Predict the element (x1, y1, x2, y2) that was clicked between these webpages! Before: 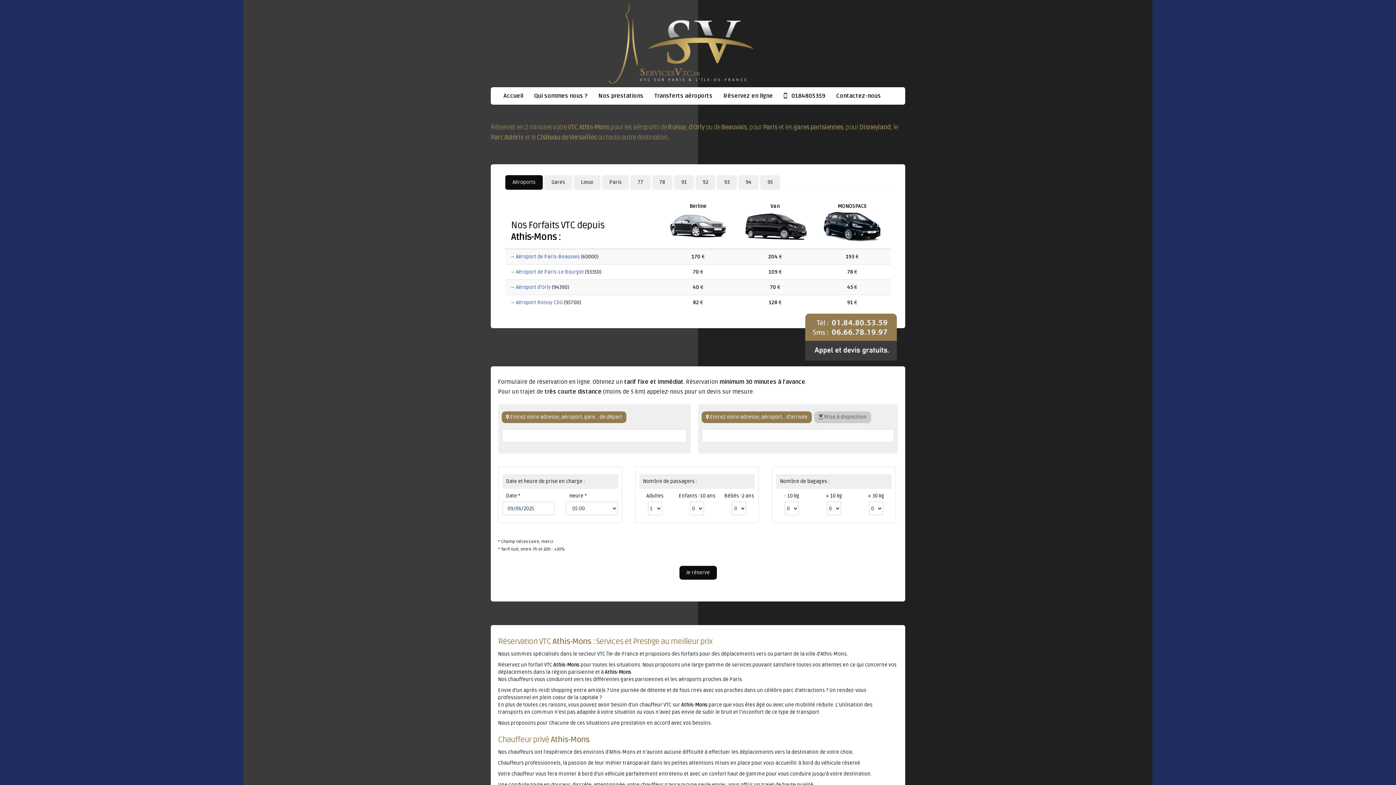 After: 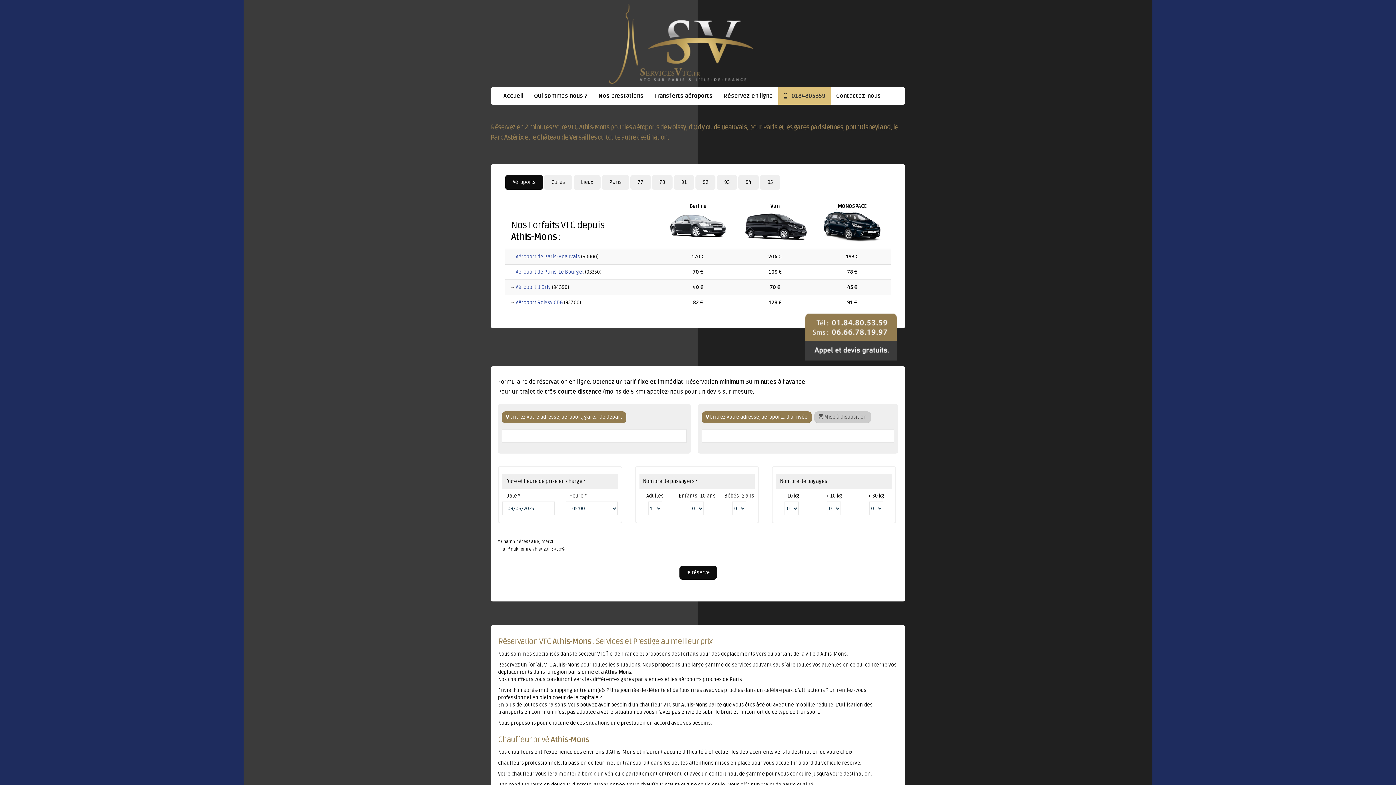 Action: label:    0184805359 bbox: (778, 87, 830, 104)